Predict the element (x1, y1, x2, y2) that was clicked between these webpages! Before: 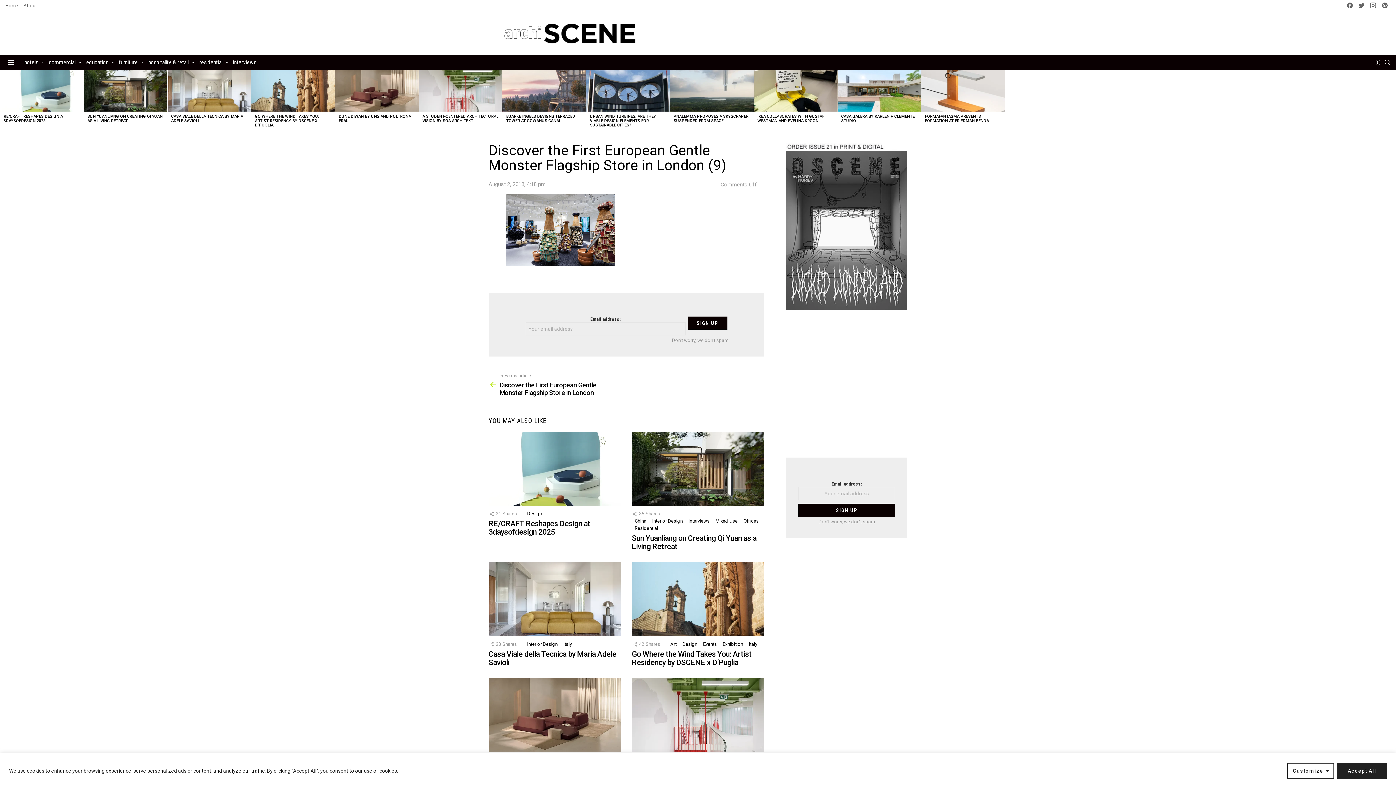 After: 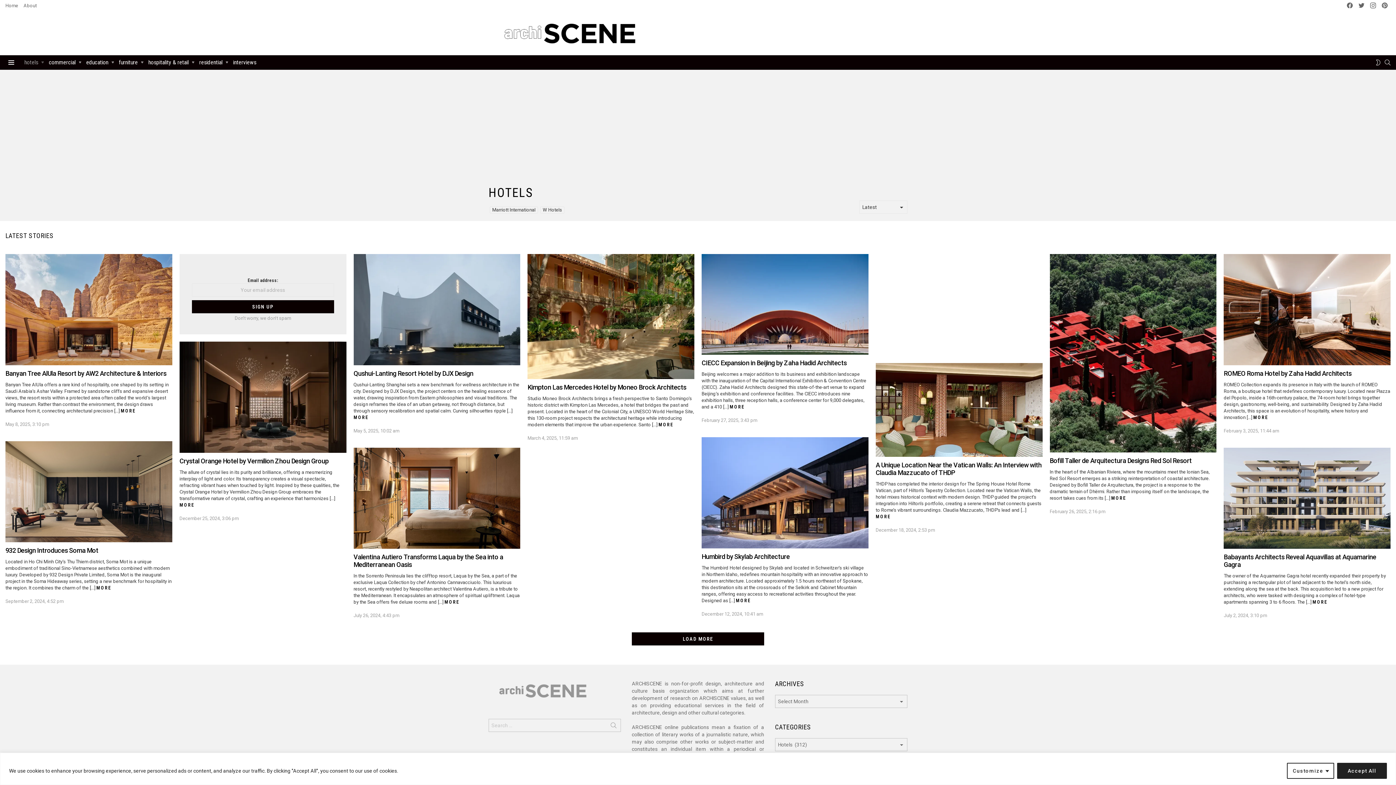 Action: bbox: (20, 57, 44, 68) label: hotels